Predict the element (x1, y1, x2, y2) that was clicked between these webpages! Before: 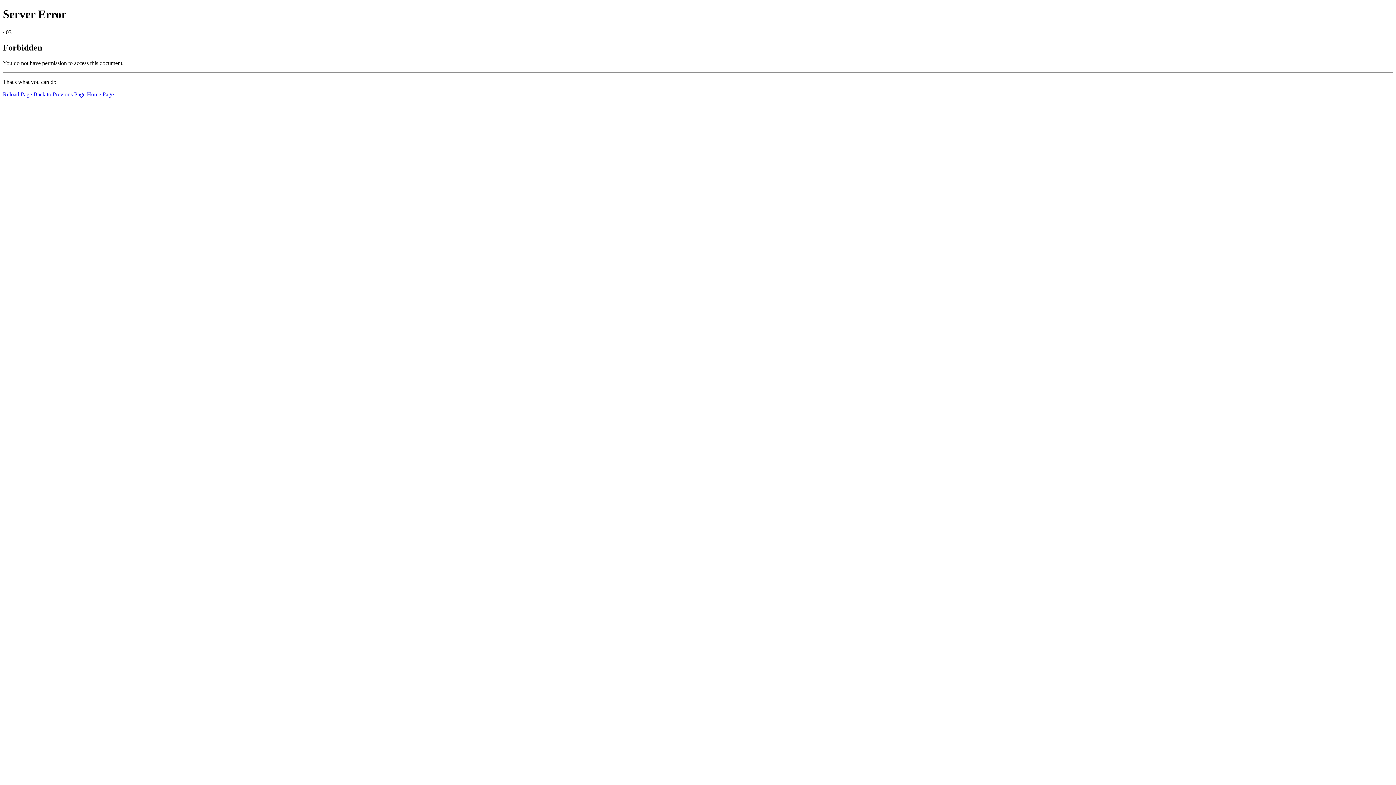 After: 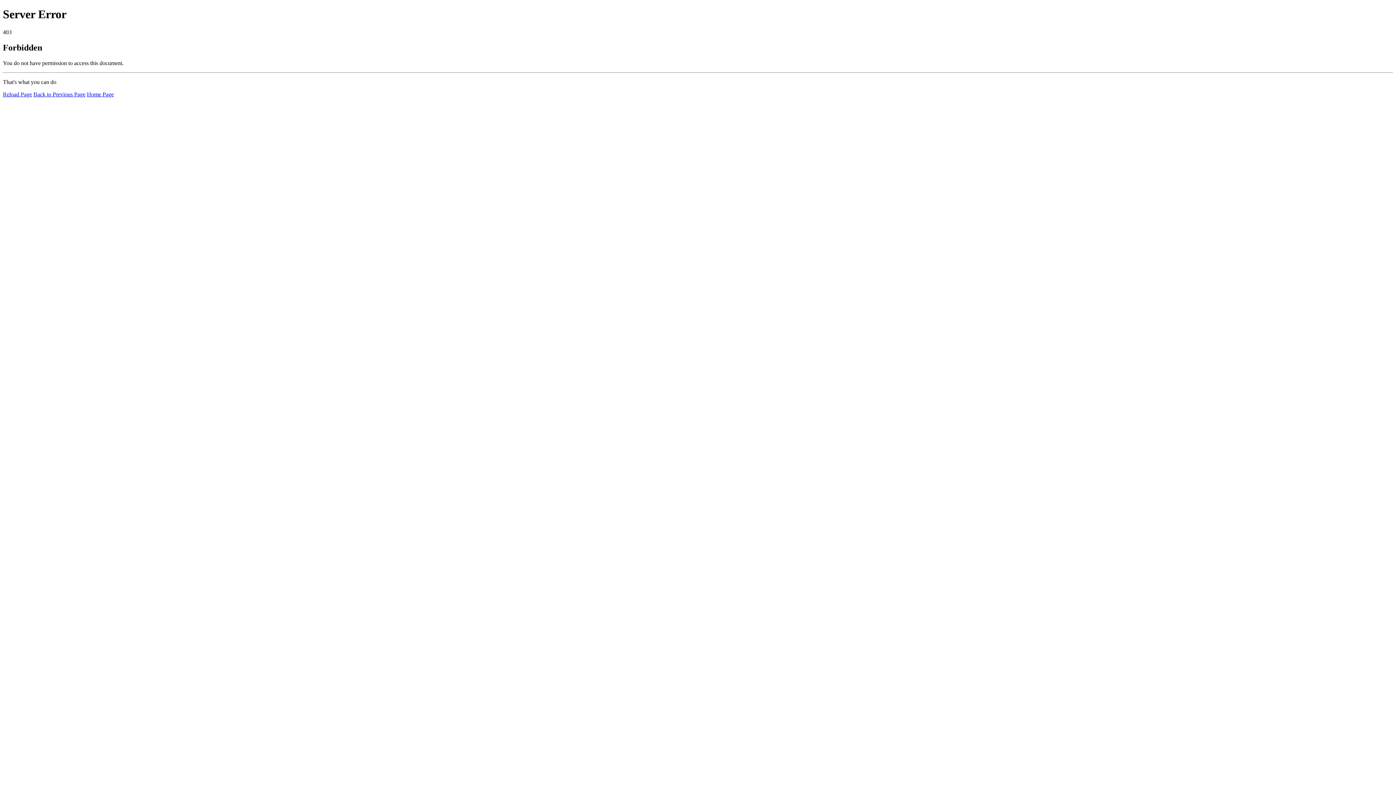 Action: label: Reload Page bbox: (2, 91, 32, 97)